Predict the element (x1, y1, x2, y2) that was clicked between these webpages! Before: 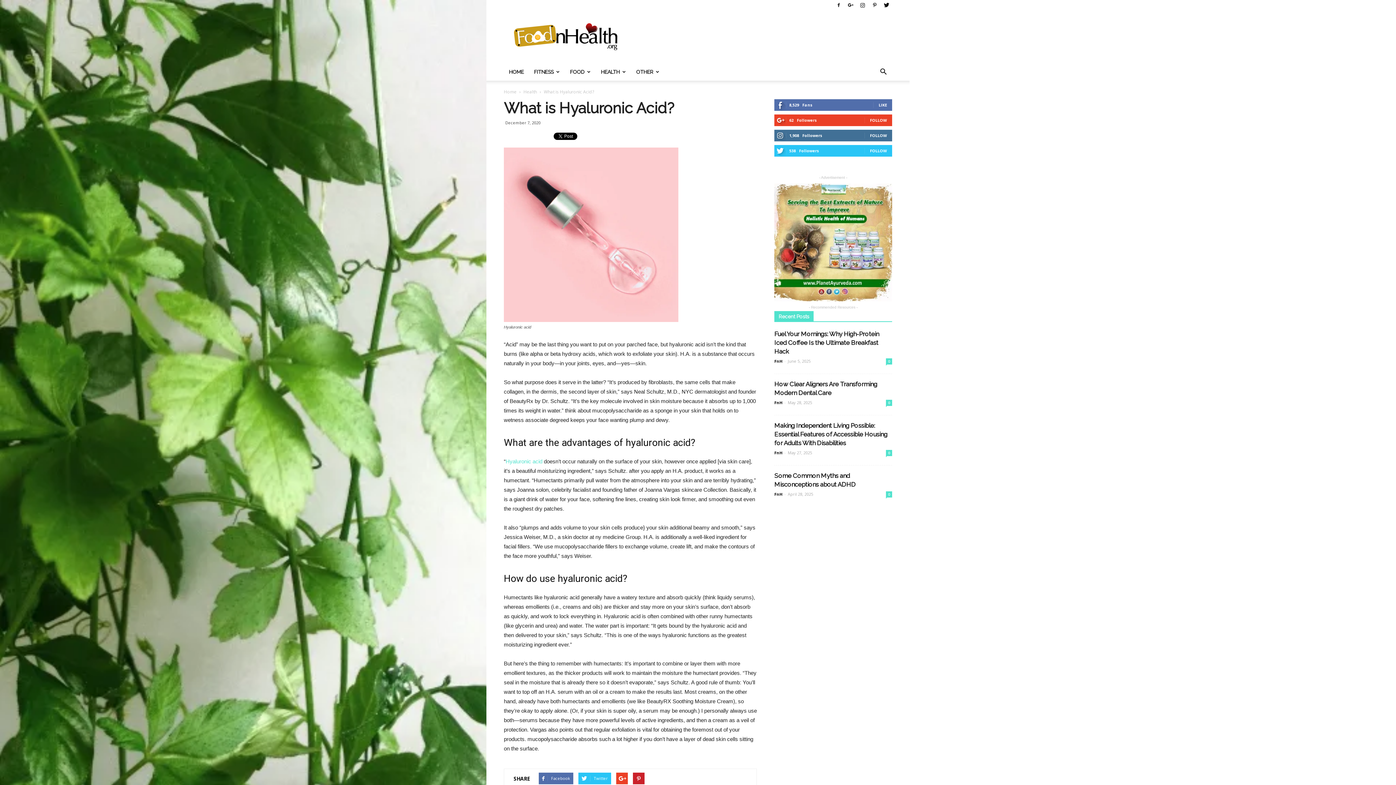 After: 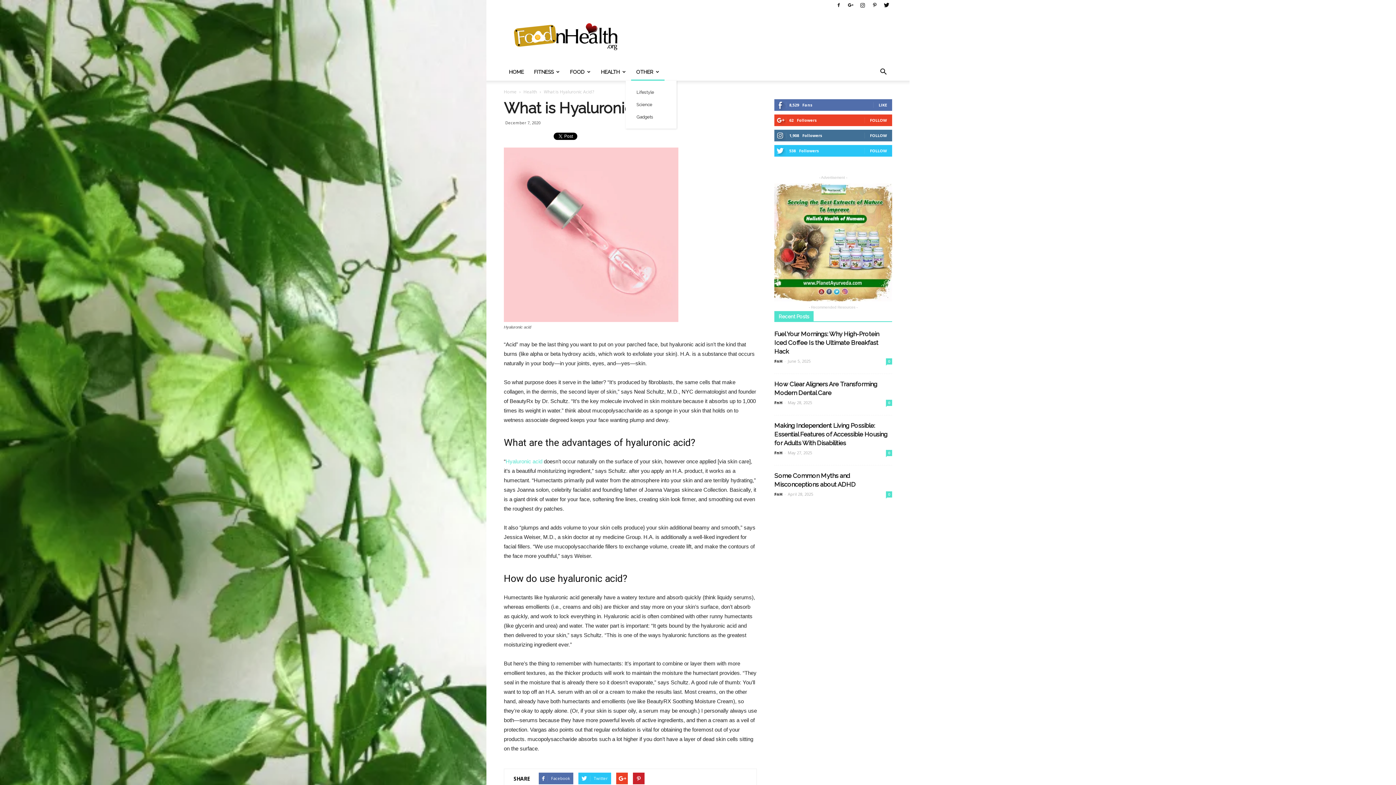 Action: bbox: (631, 63, 664, 80) label: OTHER